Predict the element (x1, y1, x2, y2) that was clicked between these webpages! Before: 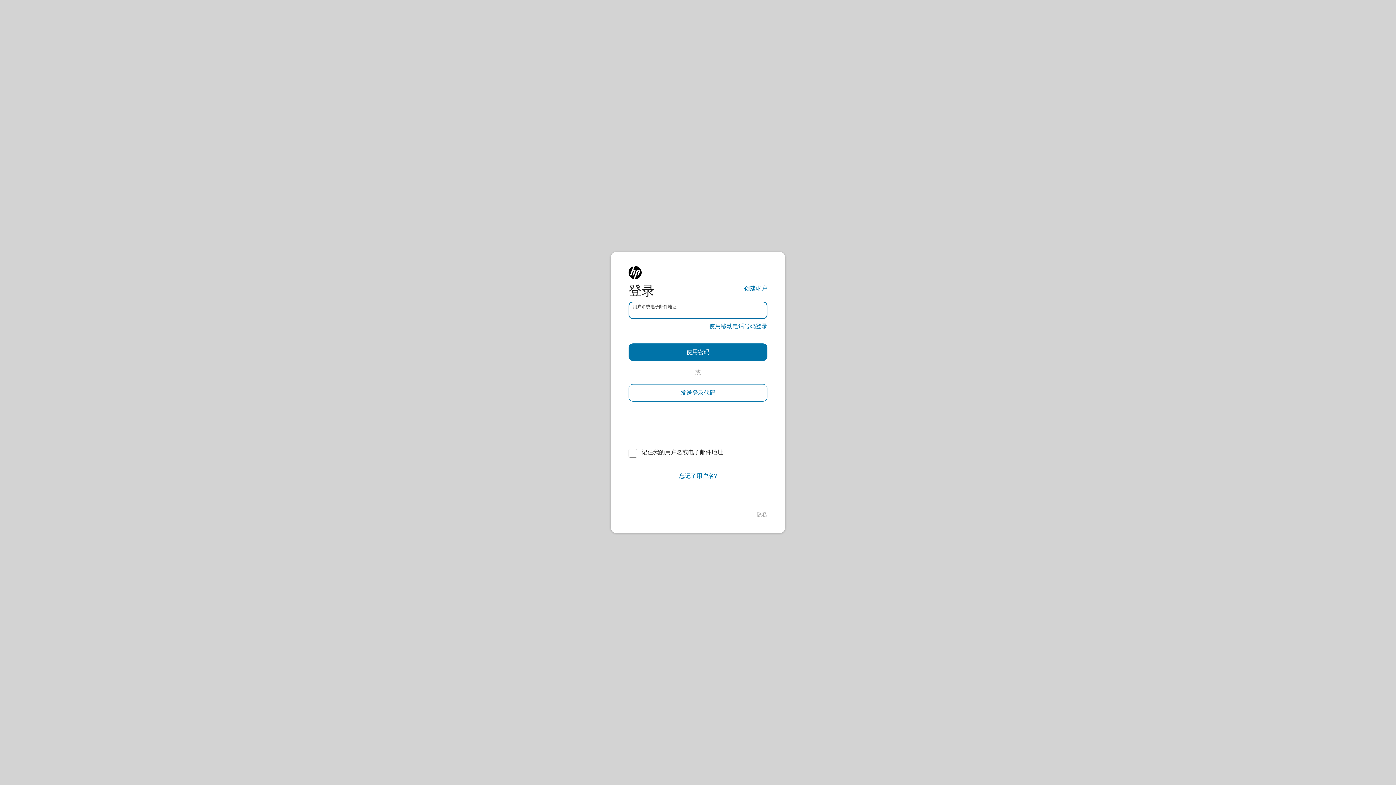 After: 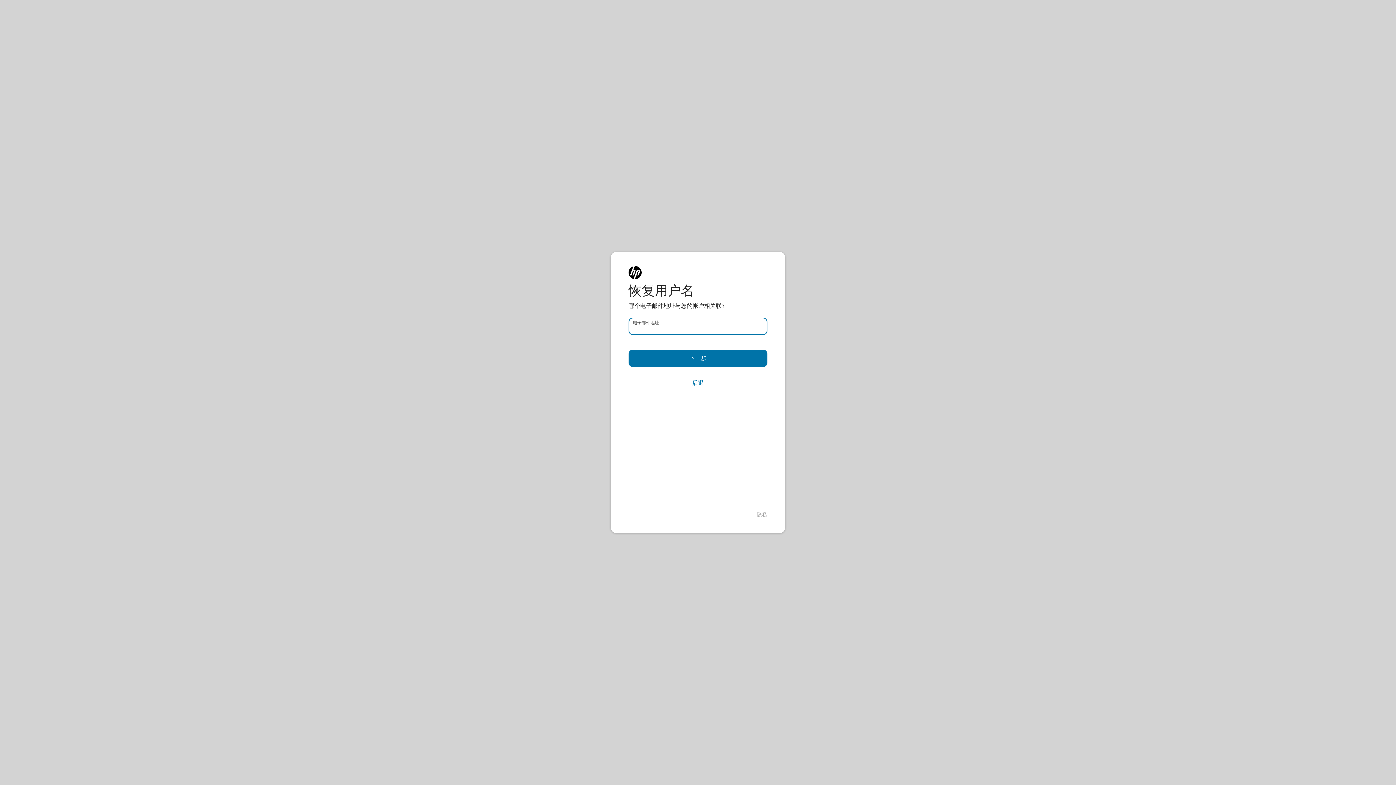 Action: bbox: (628, 467, 767, 485) label: 忘记了用户名?